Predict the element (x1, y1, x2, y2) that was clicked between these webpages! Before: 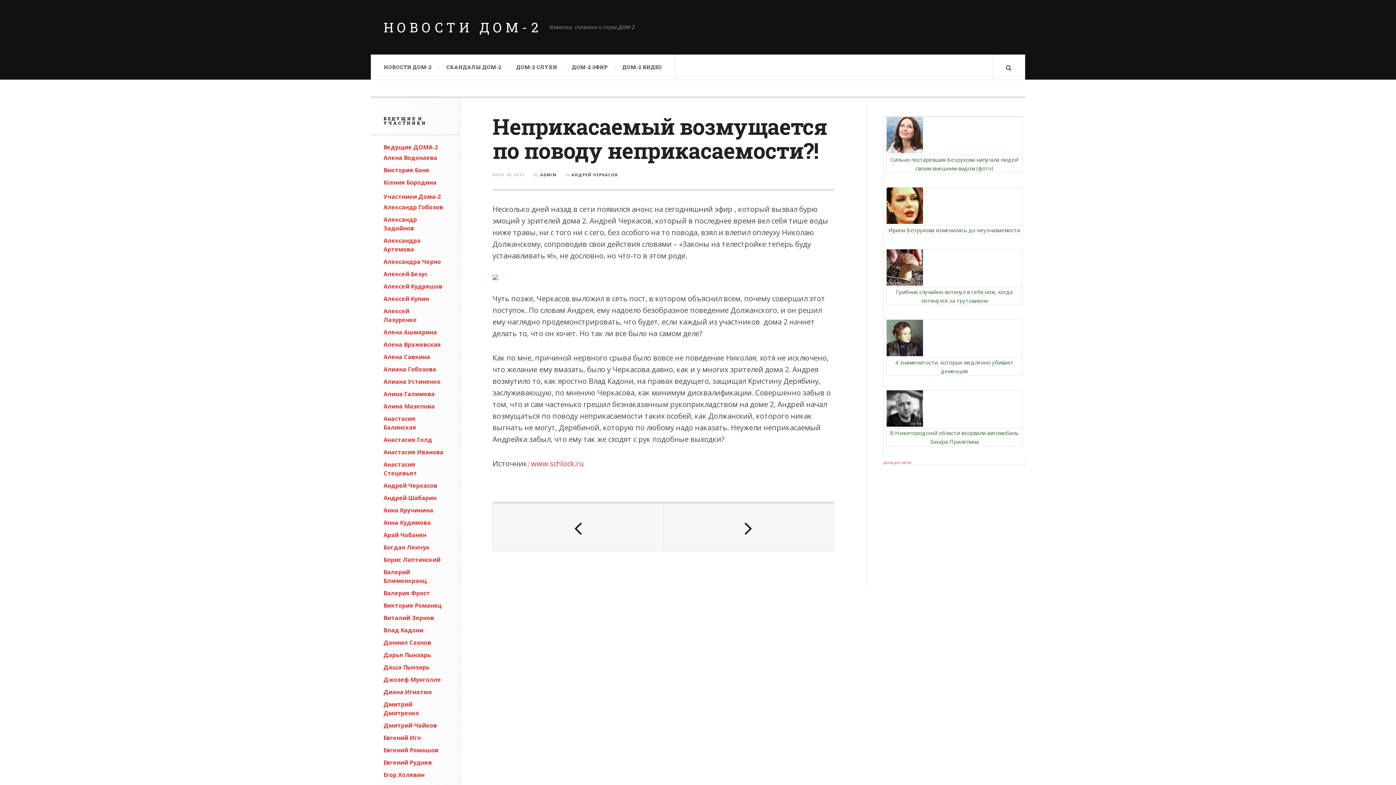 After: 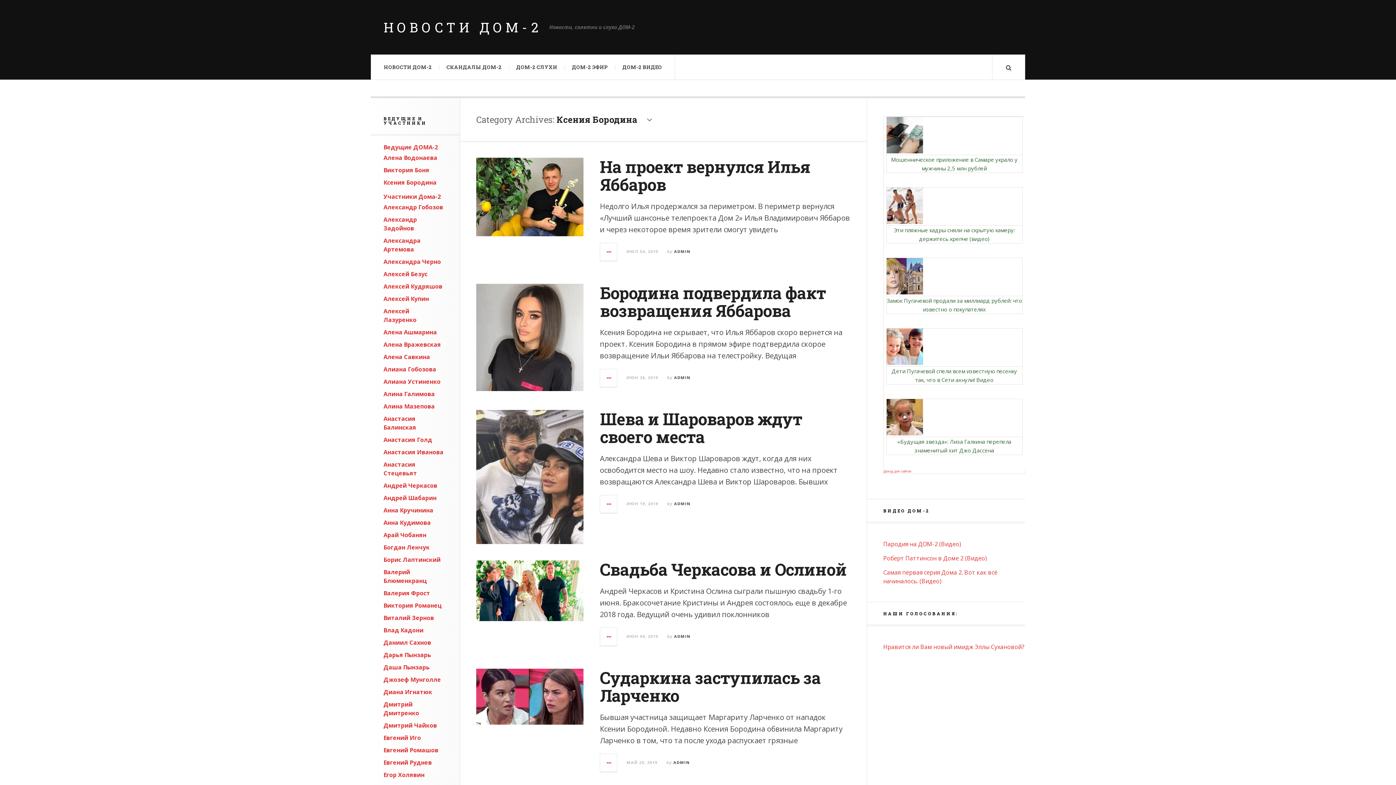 Action: label: Ксения Бородина bbox: (383, 178, 436, 186)